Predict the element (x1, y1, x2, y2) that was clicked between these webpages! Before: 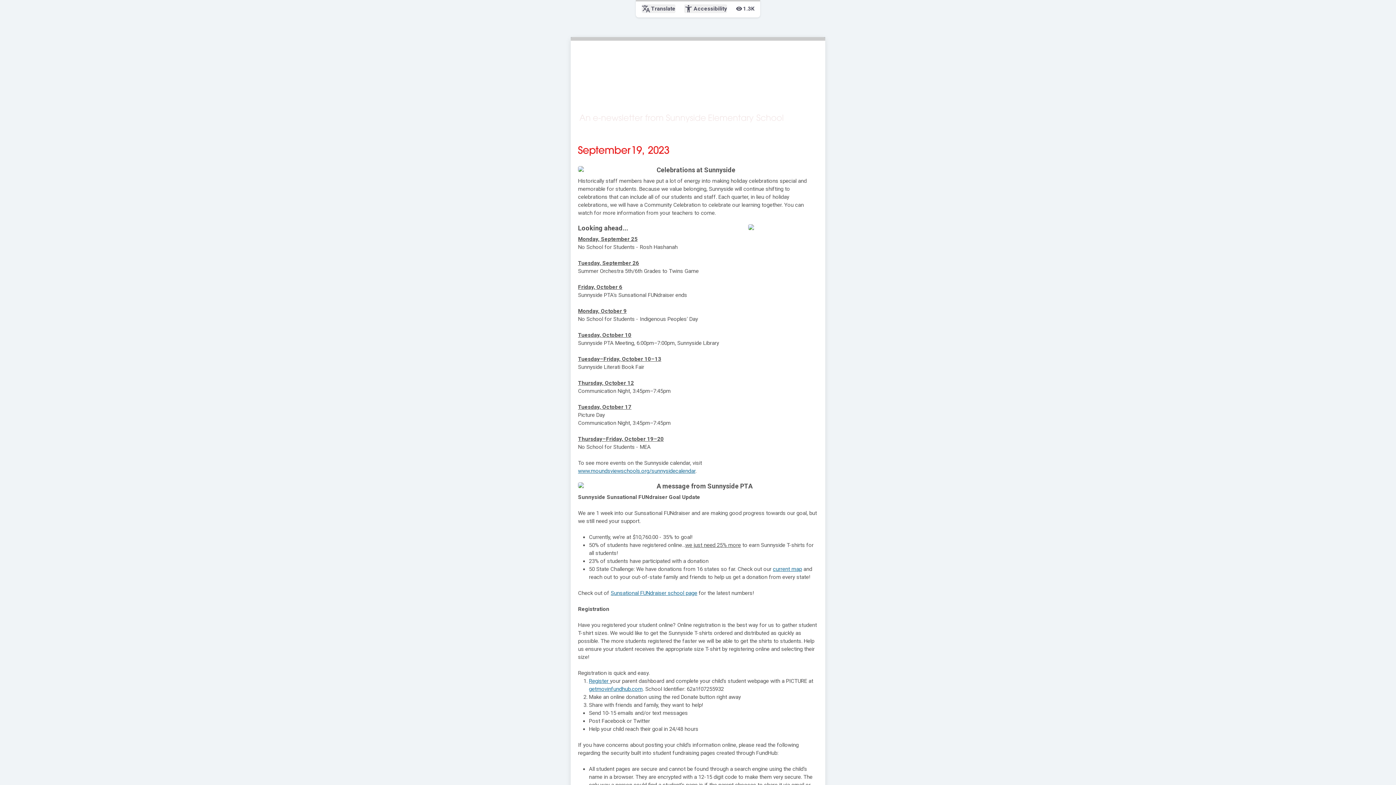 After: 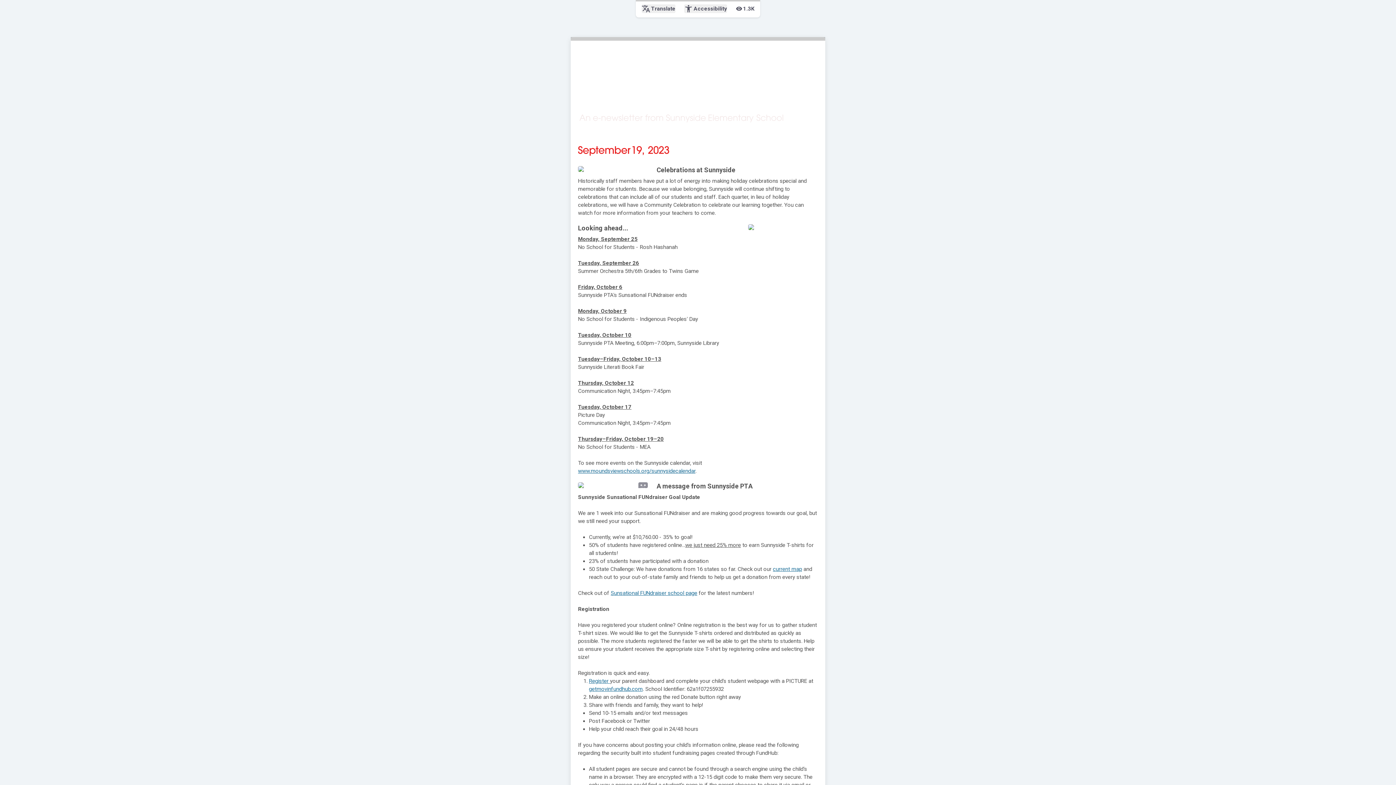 Action: bbox: (578, 482, 648, 488)